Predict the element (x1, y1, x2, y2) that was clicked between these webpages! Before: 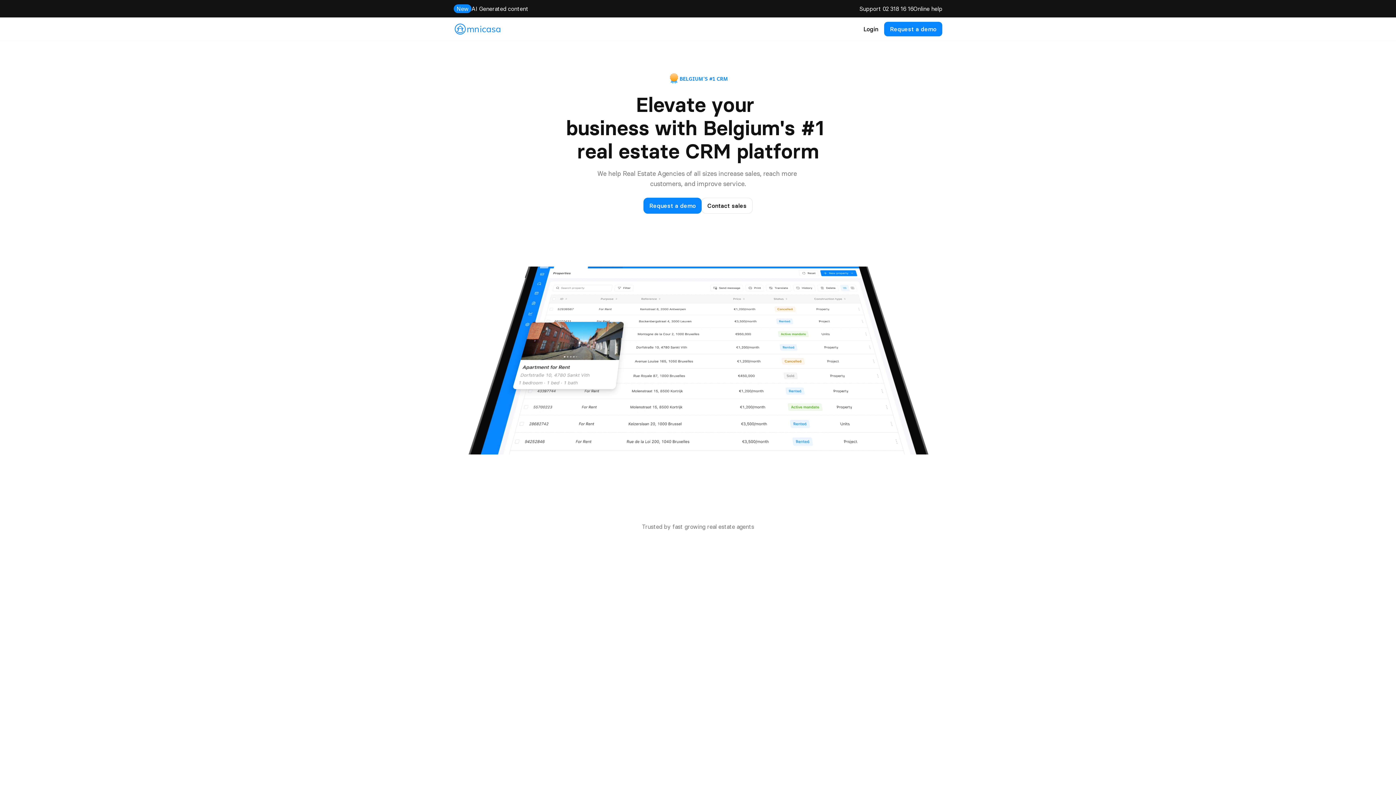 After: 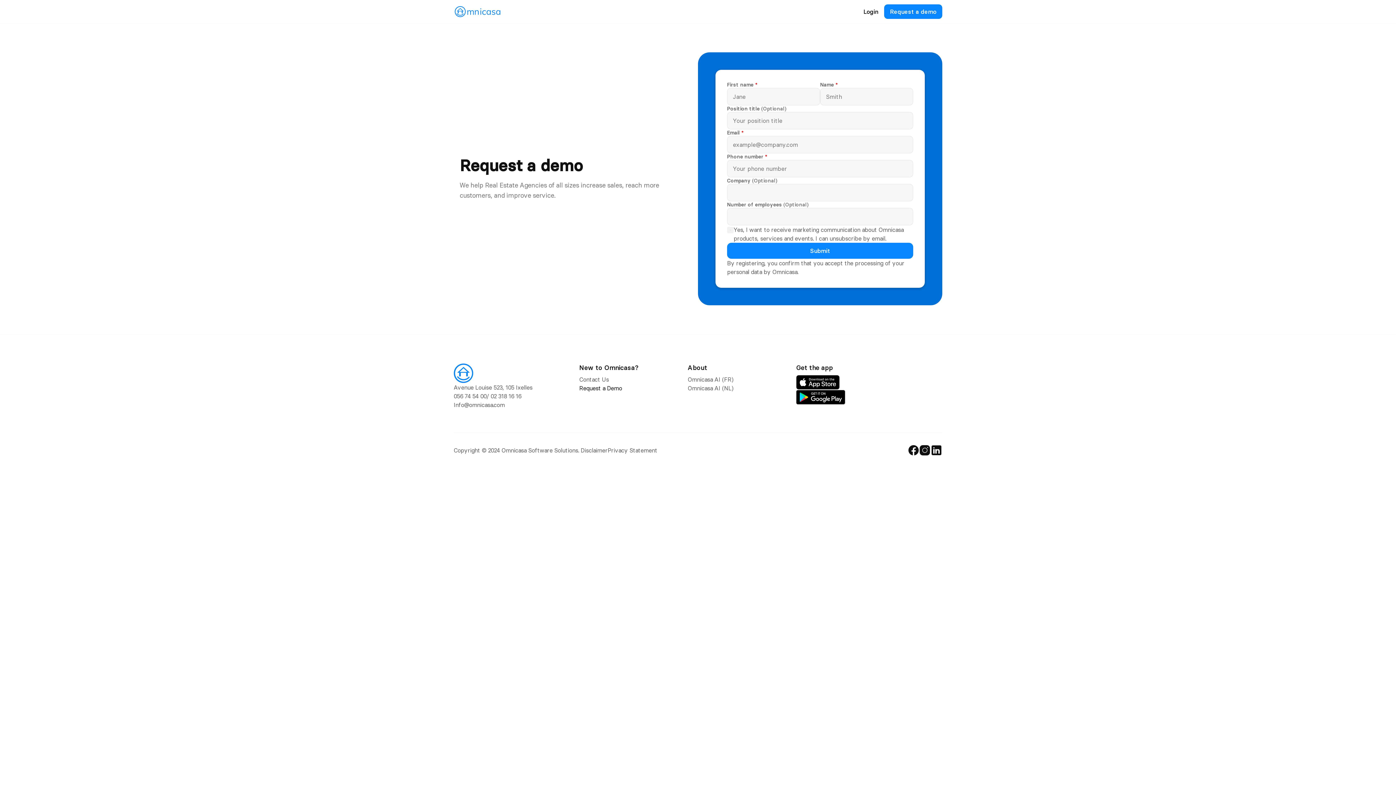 Action: bbox: (884, 21, 942, 36) label: Request a demo